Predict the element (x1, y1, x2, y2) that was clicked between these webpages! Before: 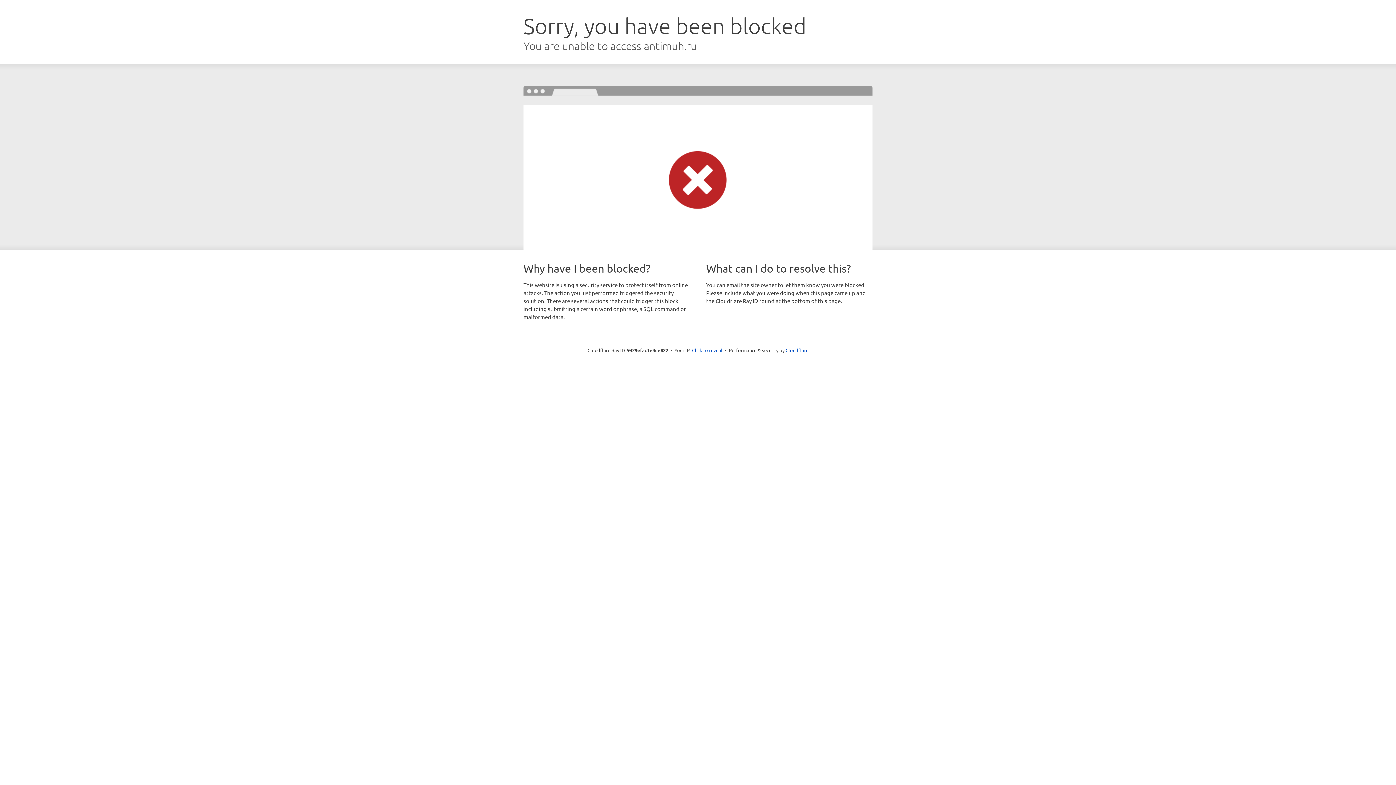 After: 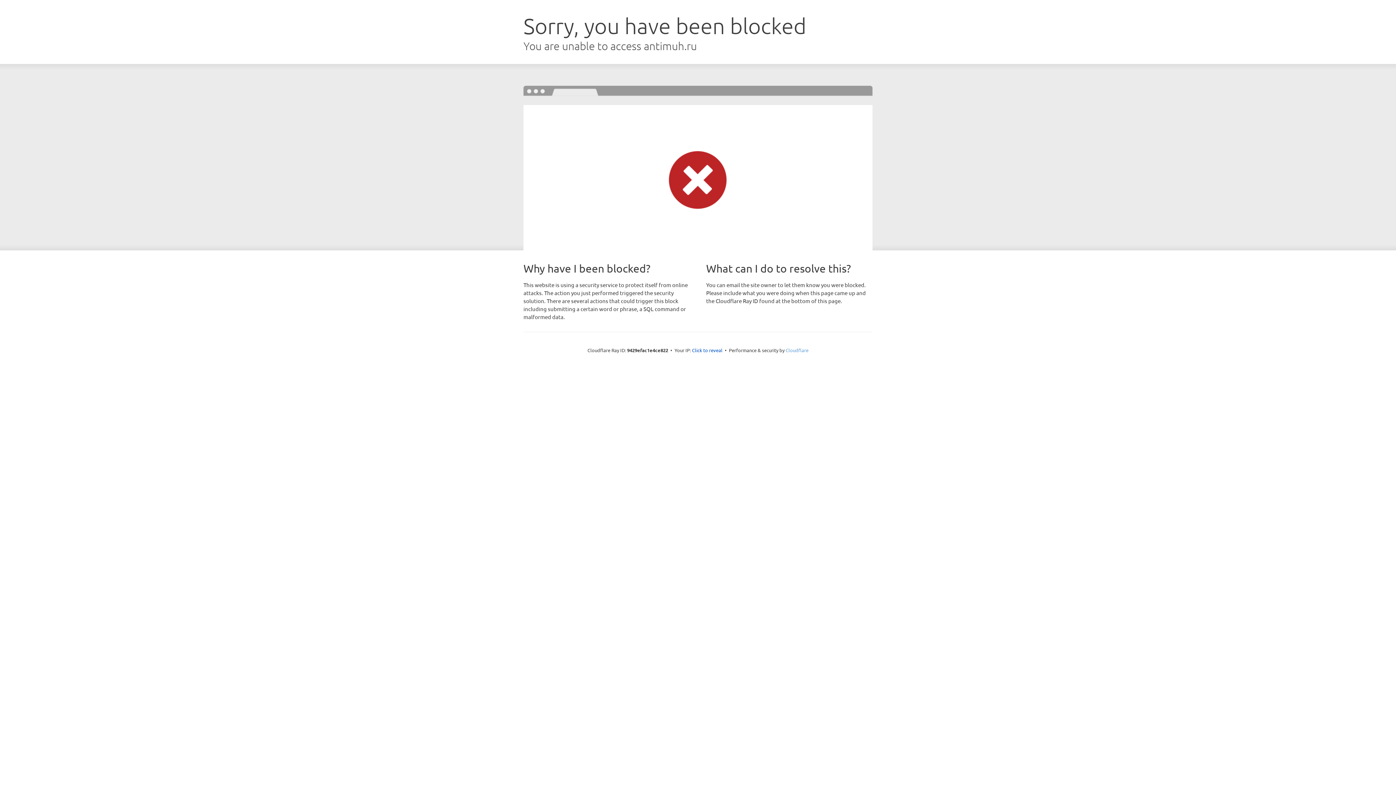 Action: bbox: (785, 347, 808, 353) label: Cloudflare